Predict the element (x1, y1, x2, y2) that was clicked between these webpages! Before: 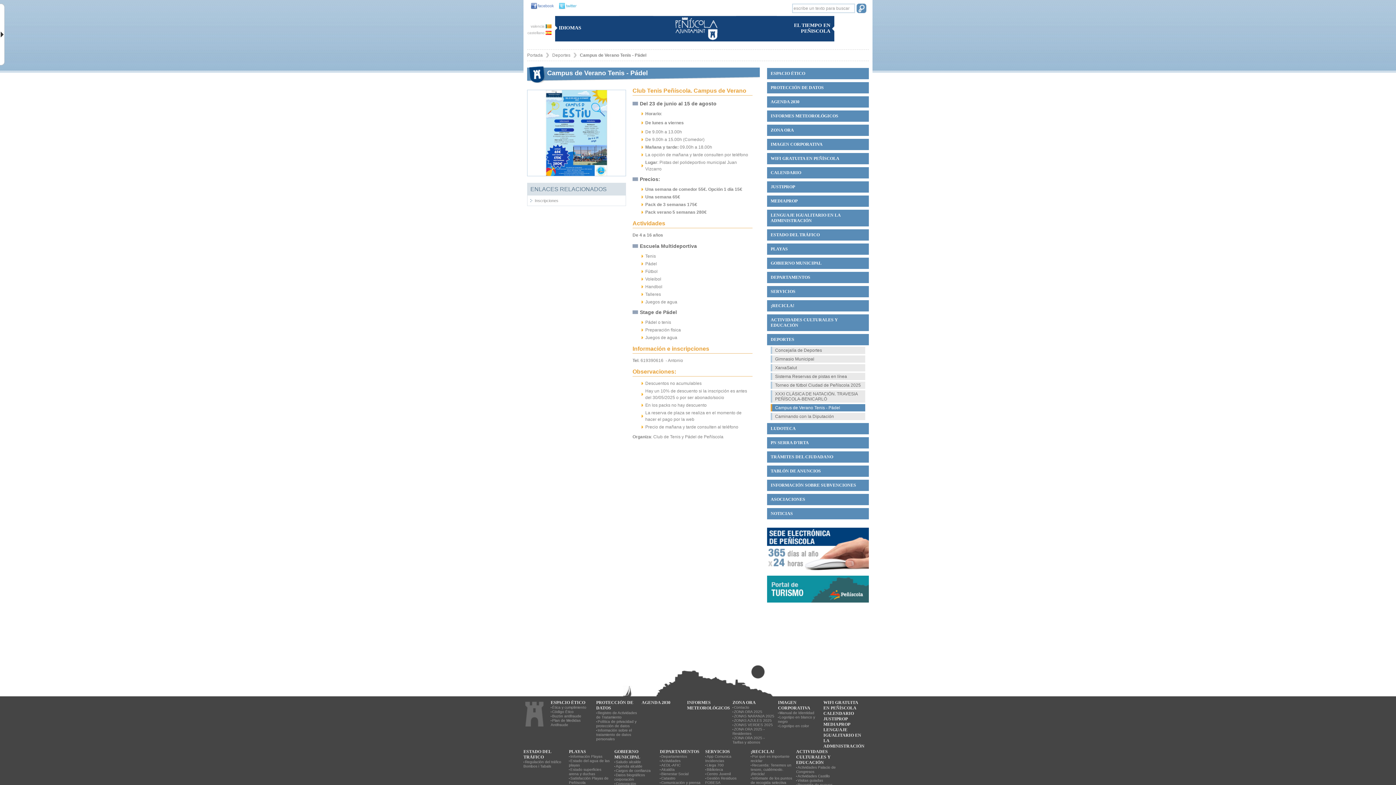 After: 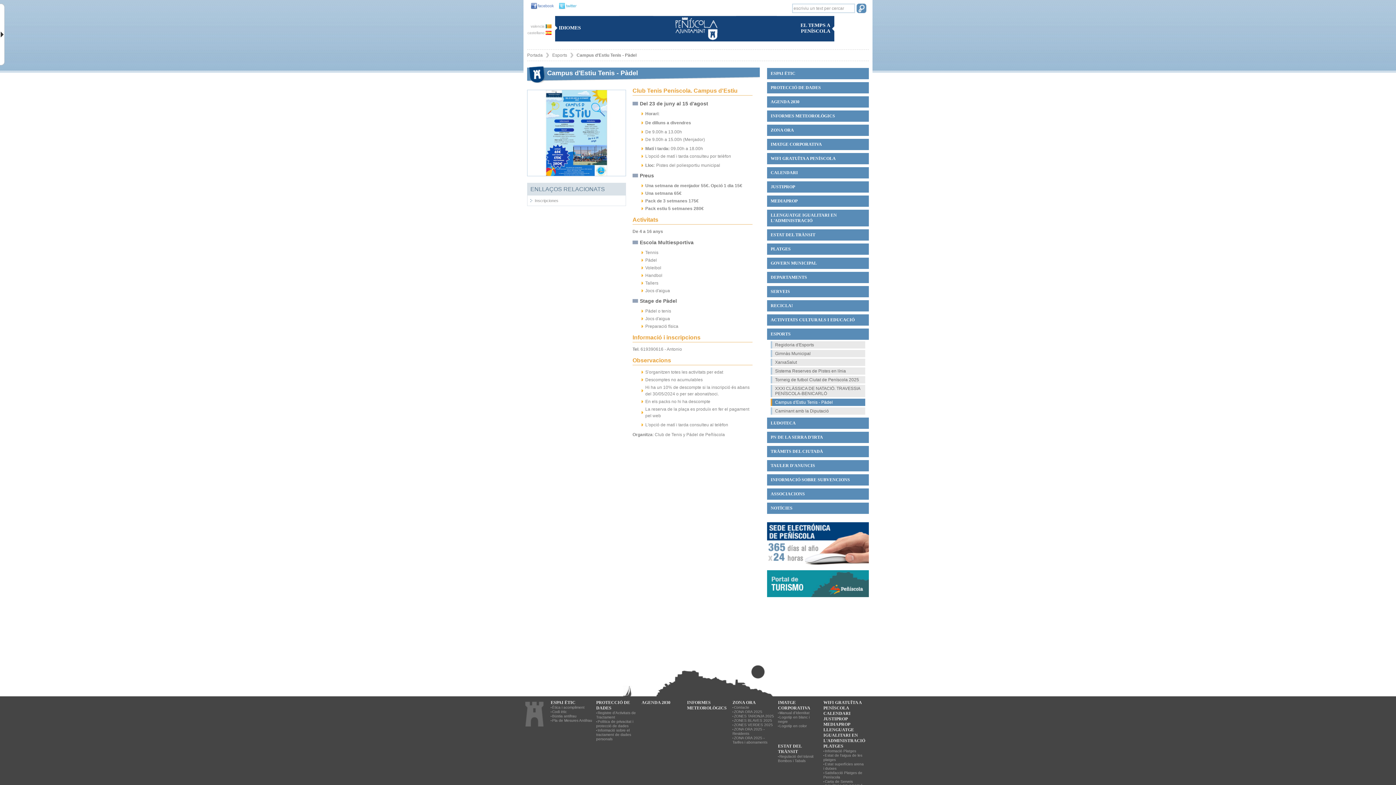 Action: label: valencia va bbox: (530, 24, 551, 28)